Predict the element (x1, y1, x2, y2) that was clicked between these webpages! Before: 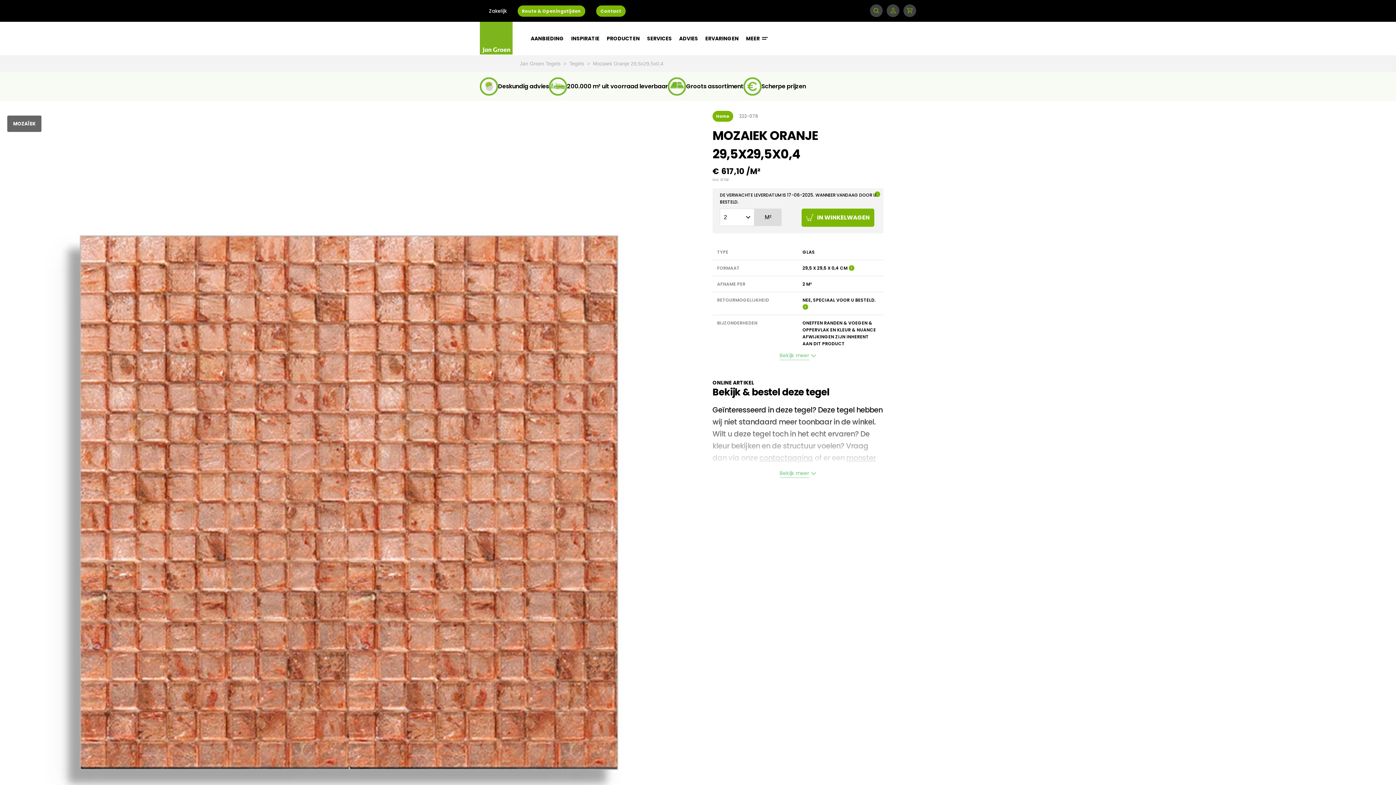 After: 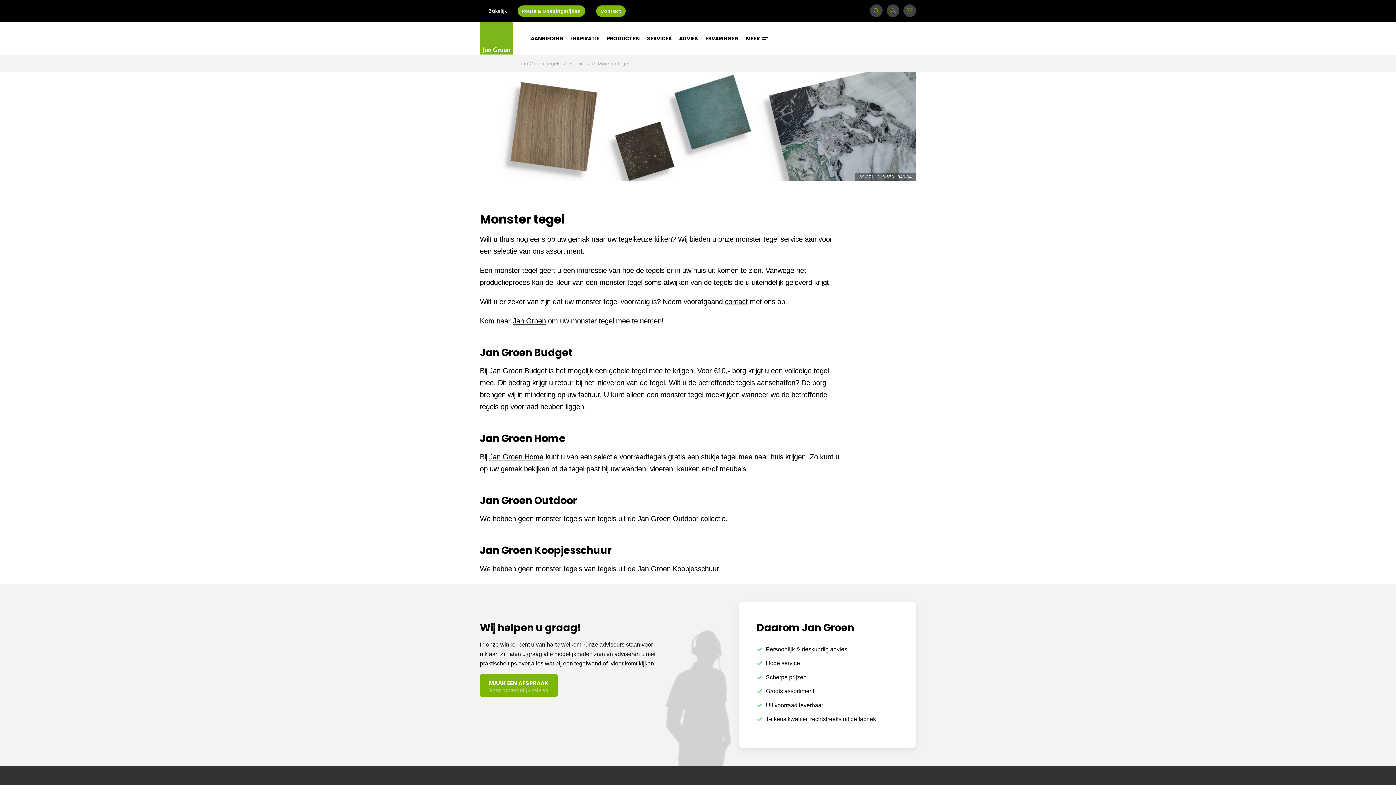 Action: label: monster tegel bbox: (734, 454, 777, 462)